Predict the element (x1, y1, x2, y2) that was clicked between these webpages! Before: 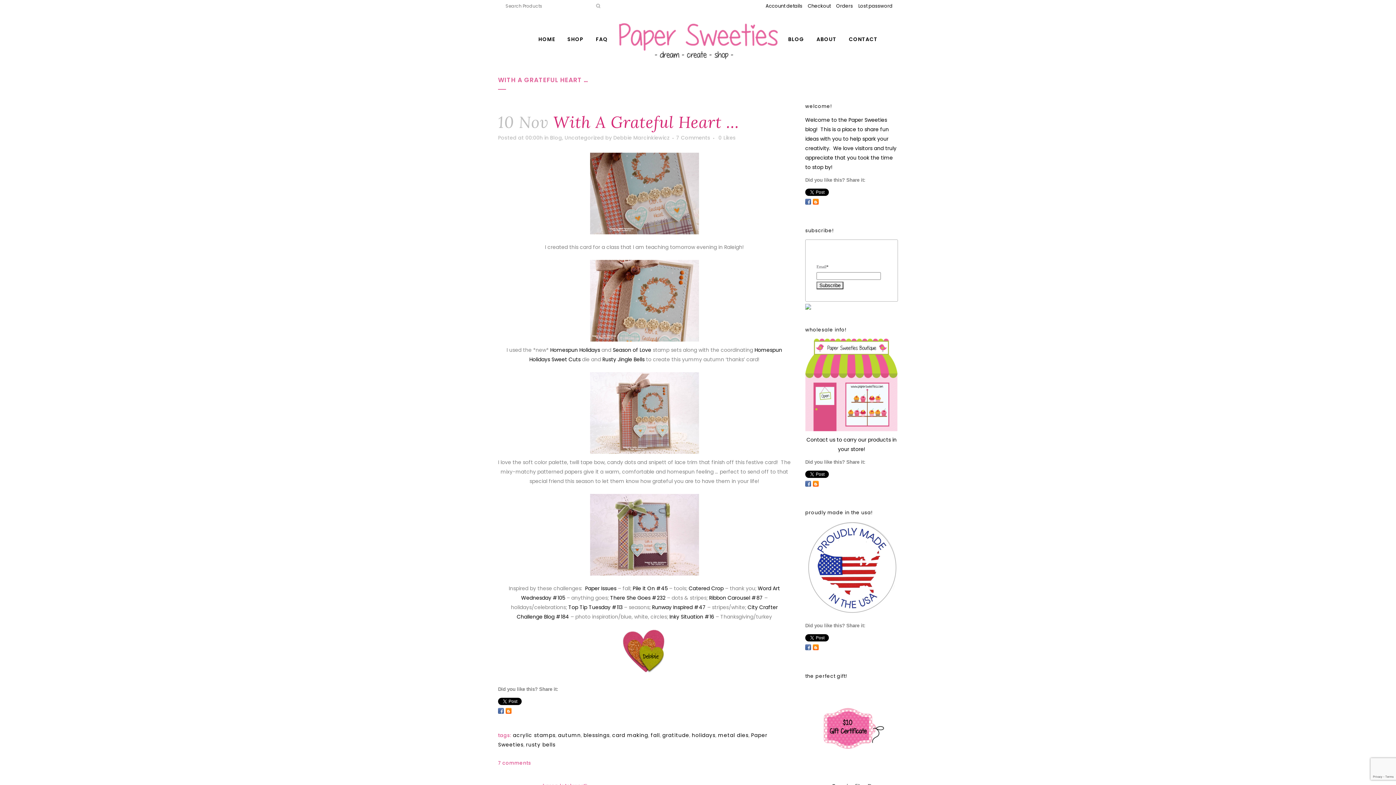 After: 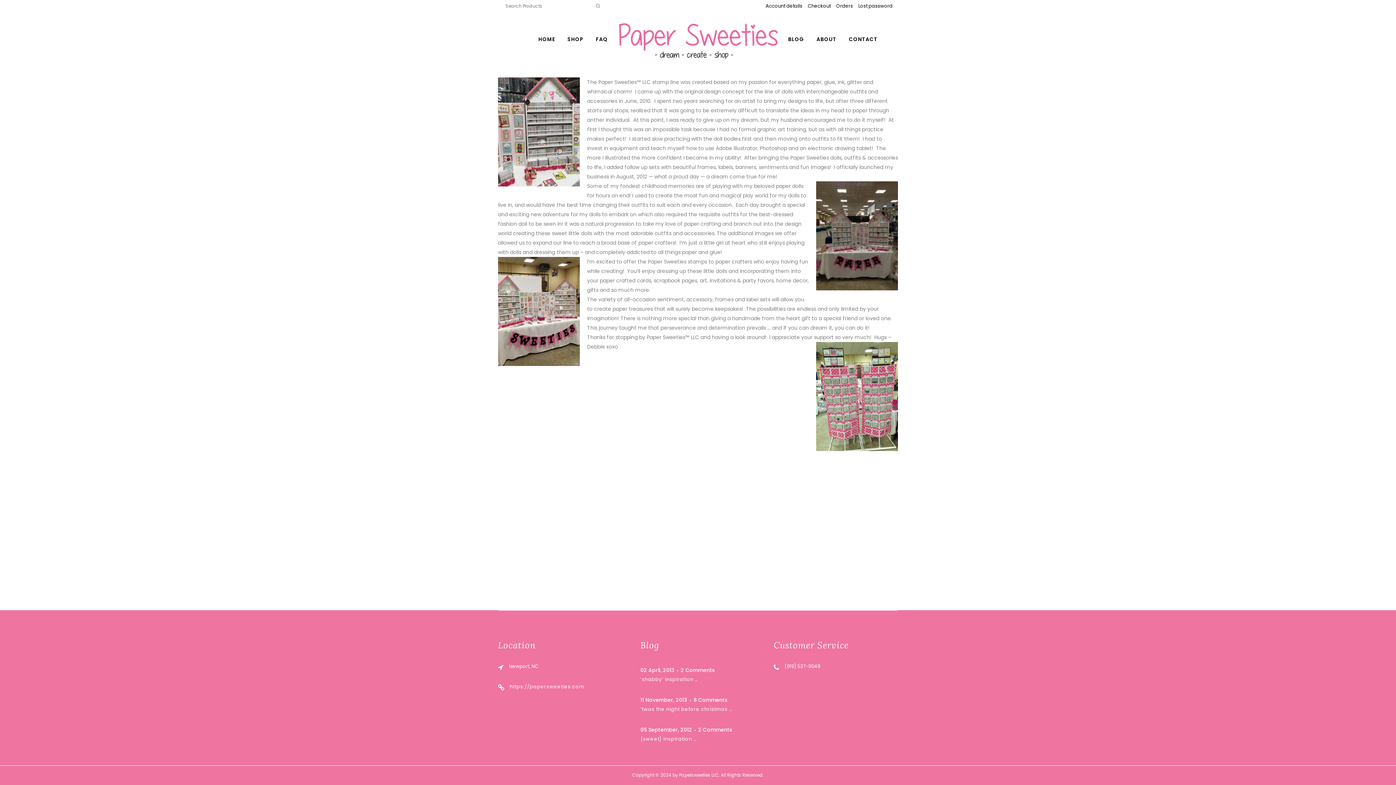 Action: label: ABOUT bbox: (810, 12, 842, 66)